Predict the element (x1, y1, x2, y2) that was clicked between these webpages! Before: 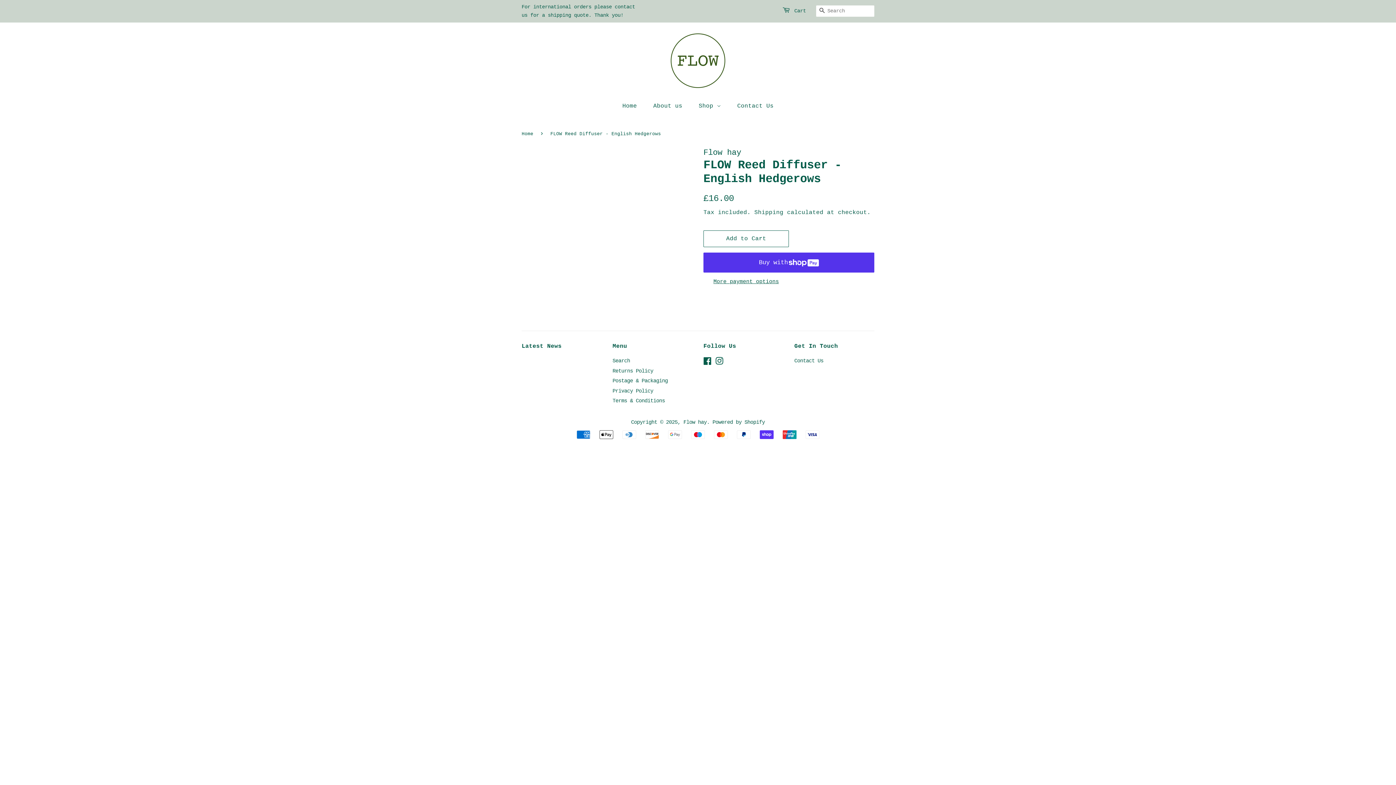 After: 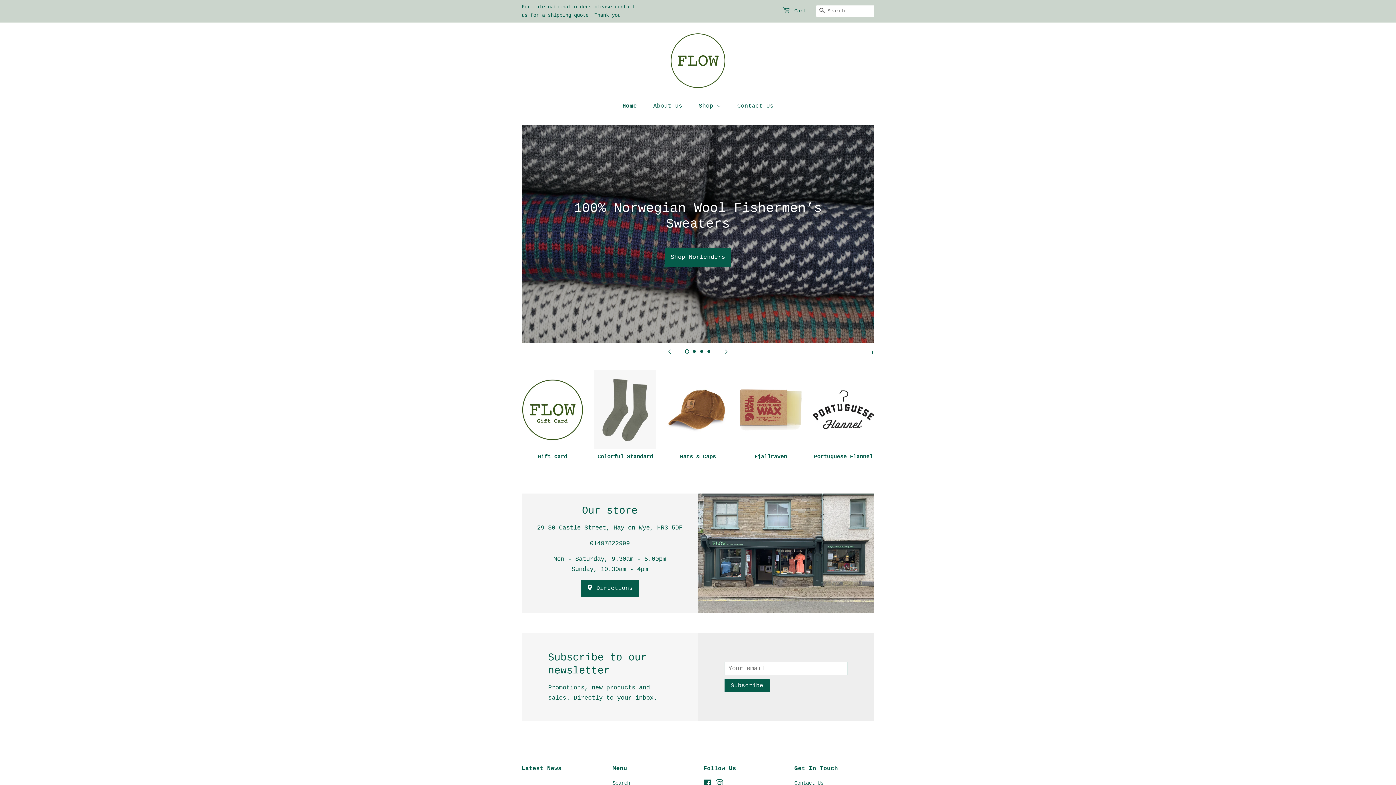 Action: bbox: (670, 33, 725, 88)